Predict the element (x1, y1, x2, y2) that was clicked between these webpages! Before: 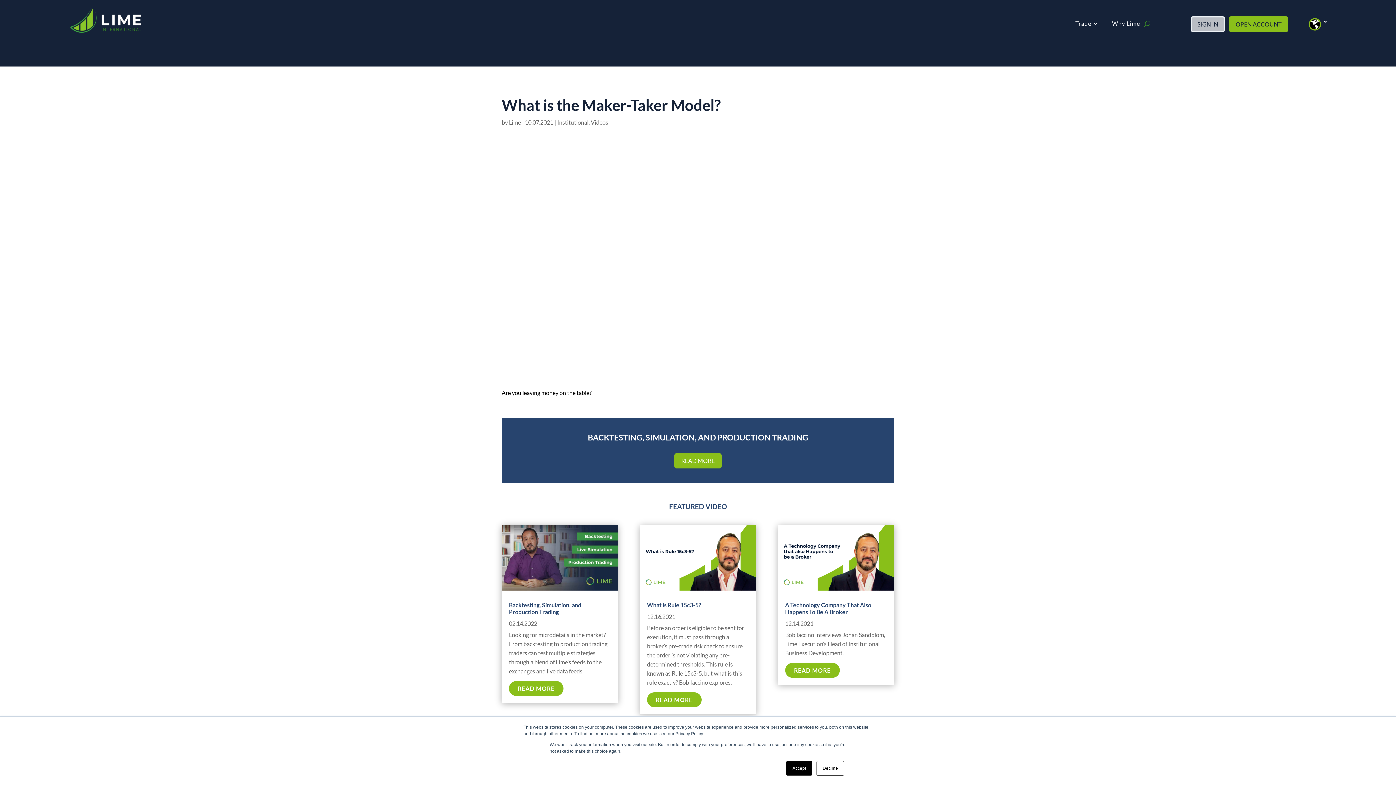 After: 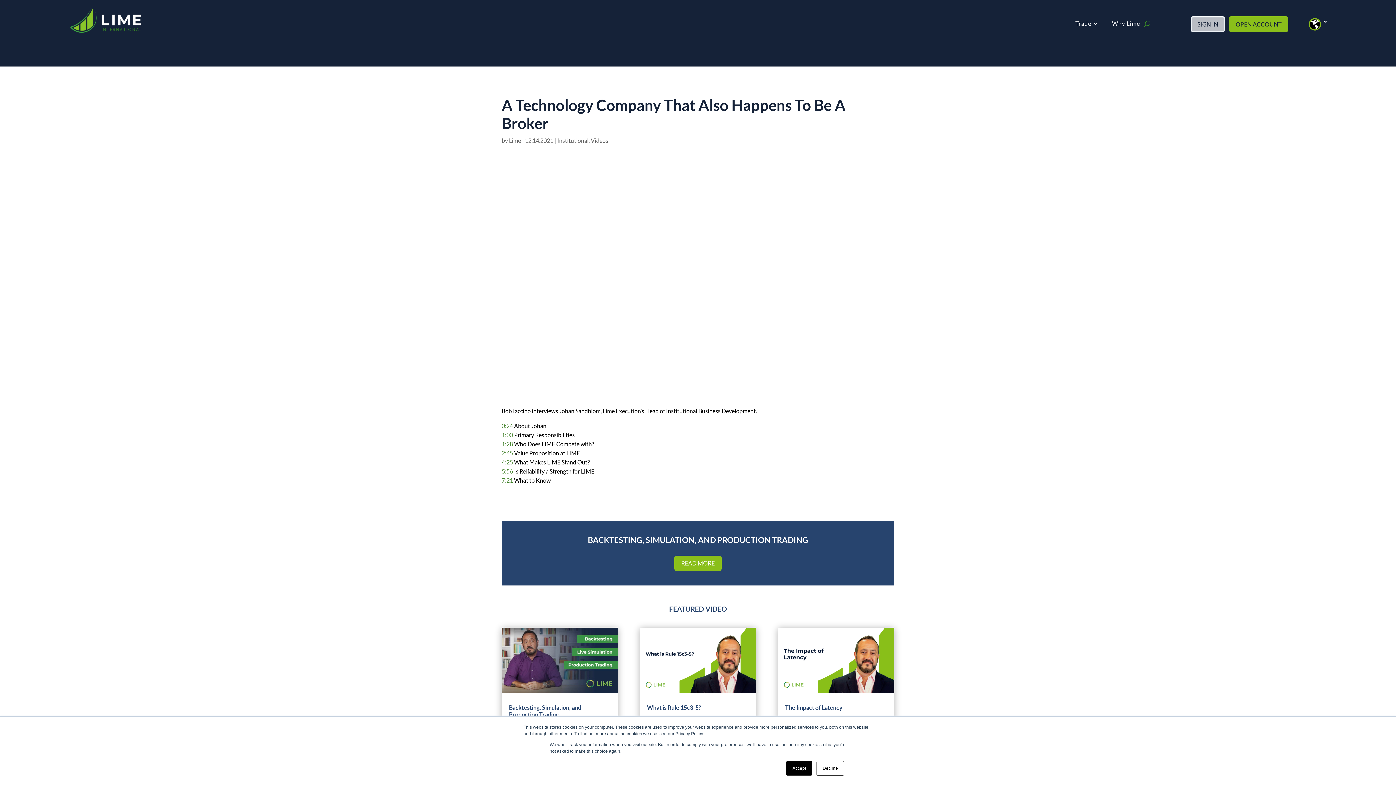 Action: bbox: (785, 663, 839, 678) label: READ MORE